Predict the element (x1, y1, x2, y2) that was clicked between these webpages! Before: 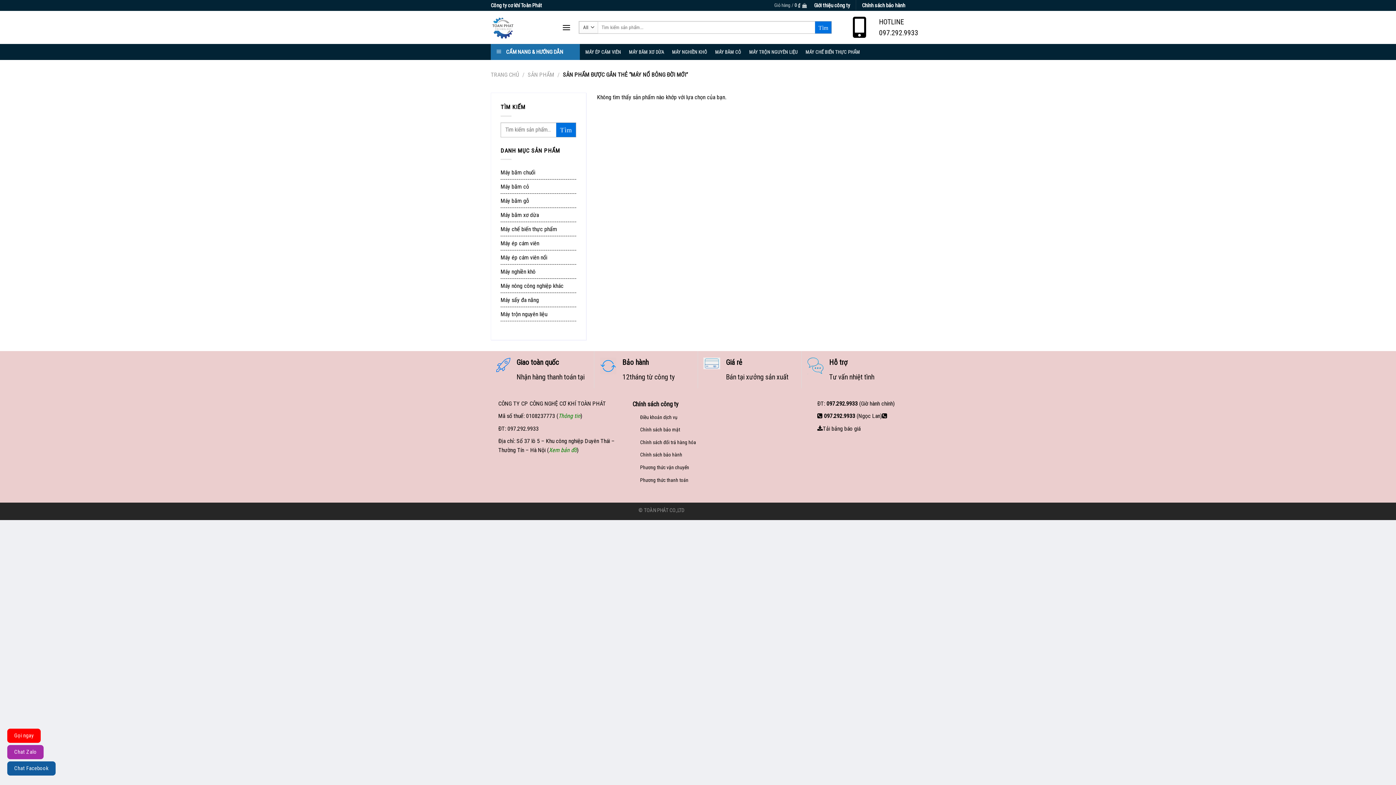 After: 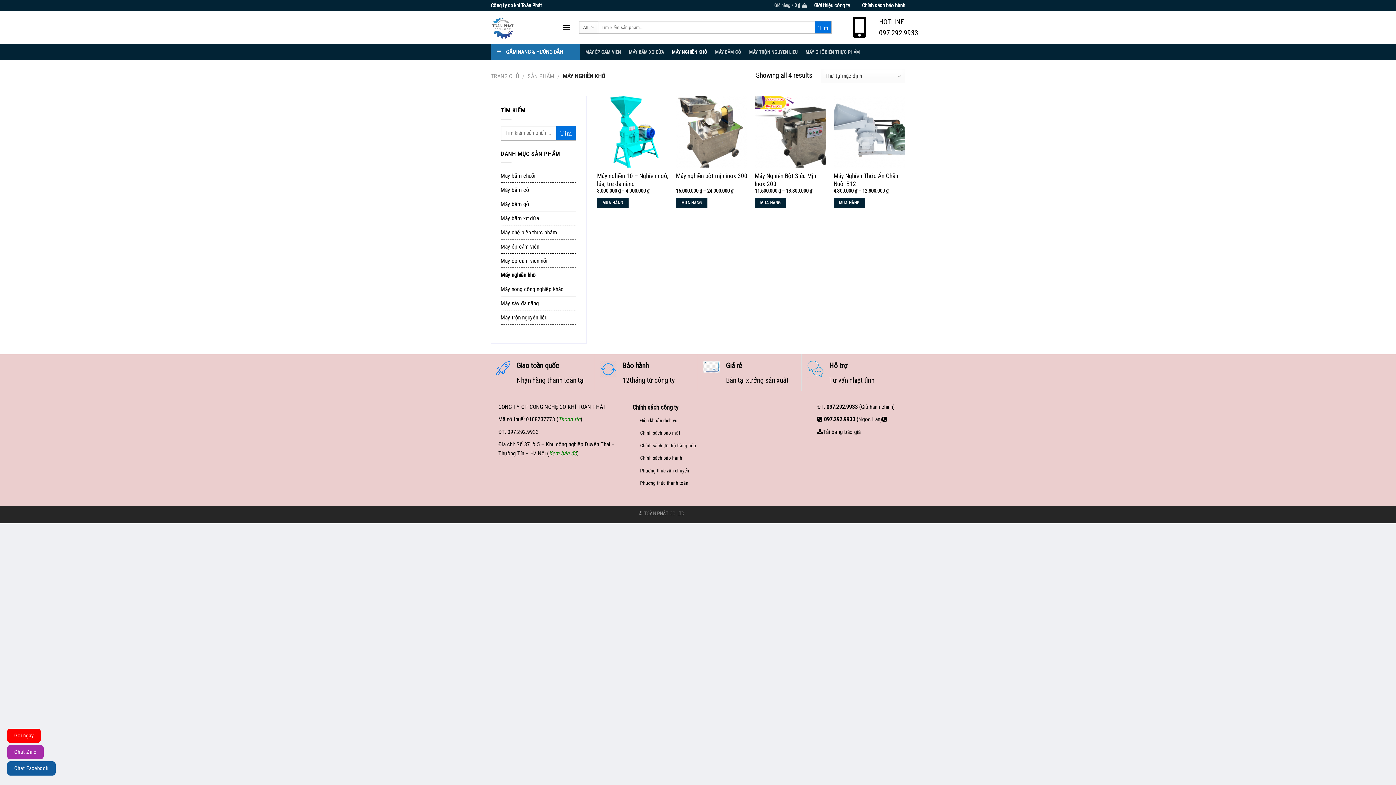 Action: label: Máy nghiền khô bbox: (500, 265, 576, 278)